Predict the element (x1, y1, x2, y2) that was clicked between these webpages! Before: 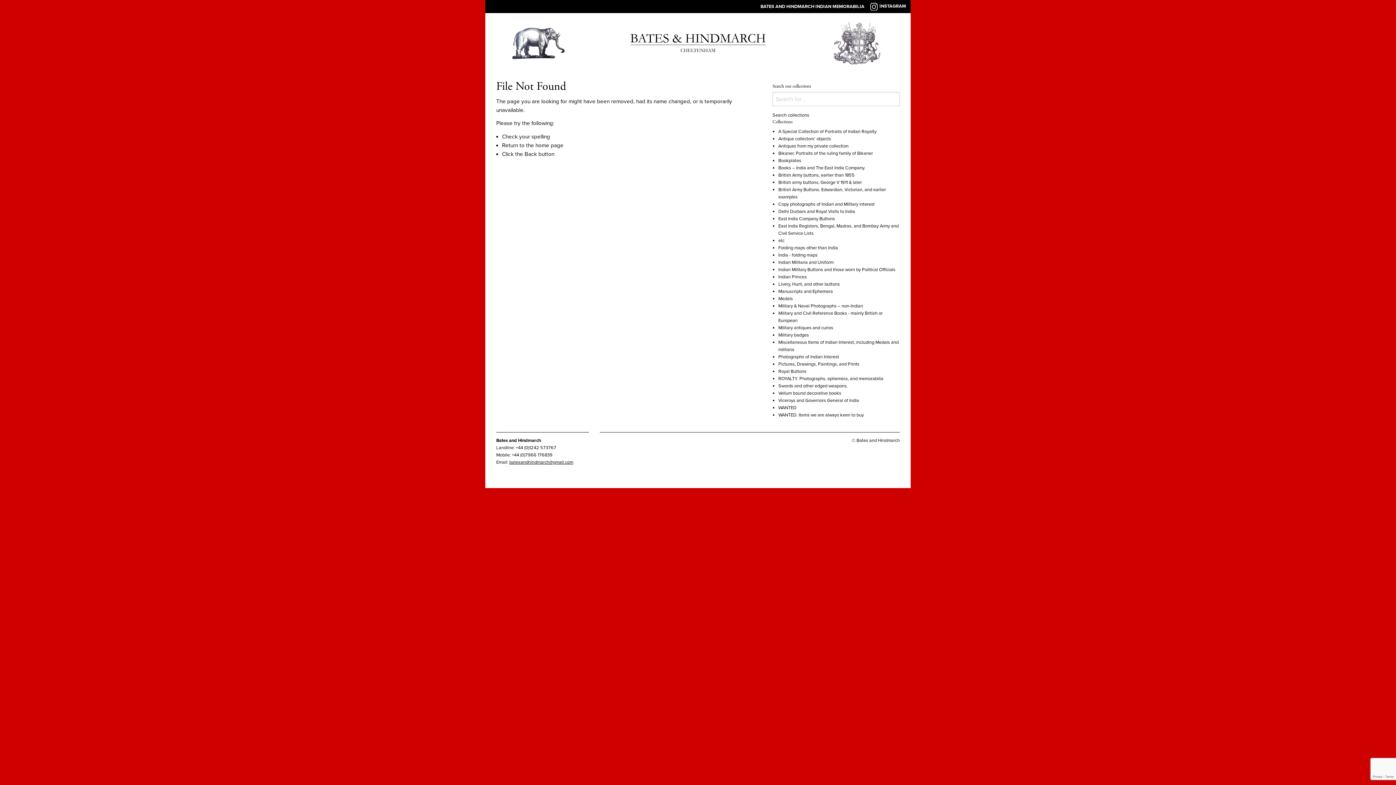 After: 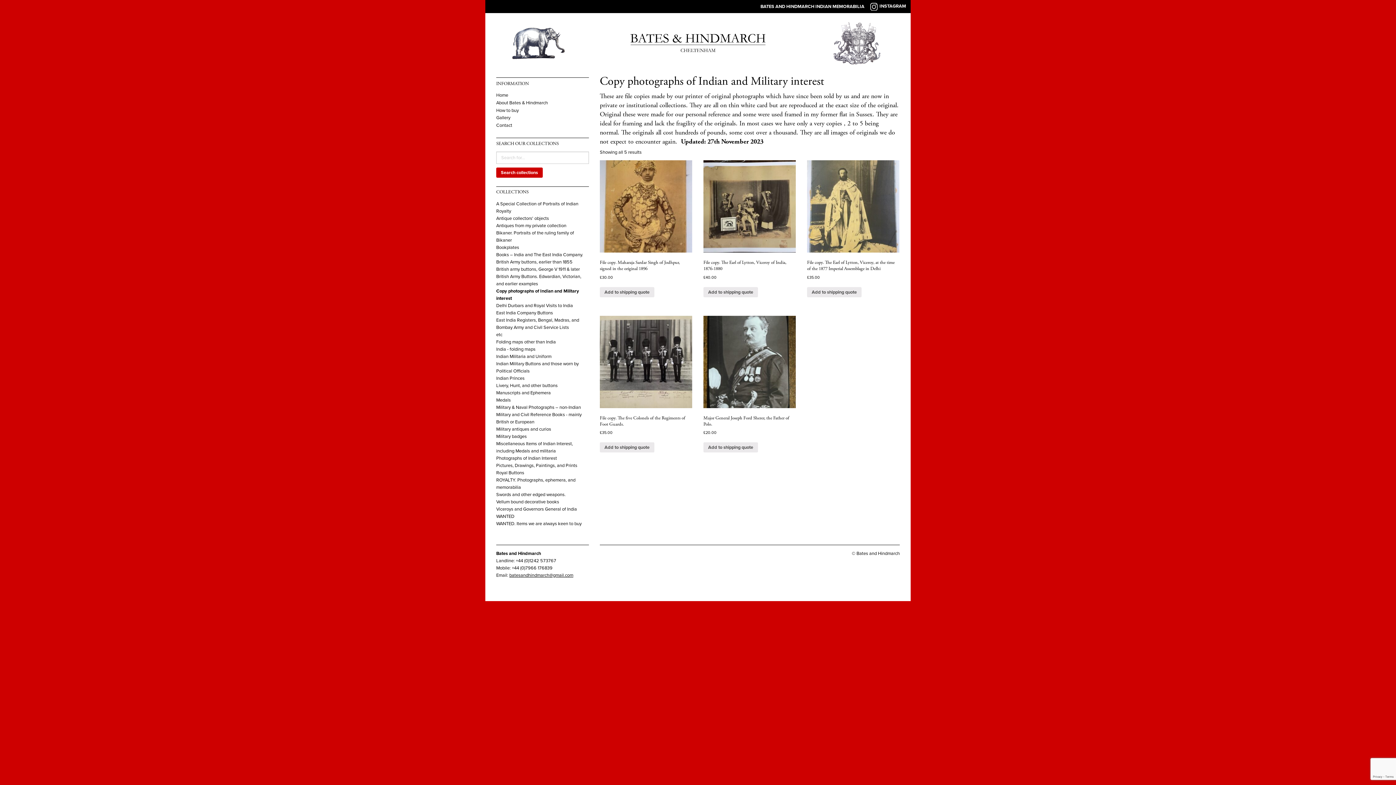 Action: bbox: (778, 201, 874, 207) label: Copy photographs of Indian and Military interest